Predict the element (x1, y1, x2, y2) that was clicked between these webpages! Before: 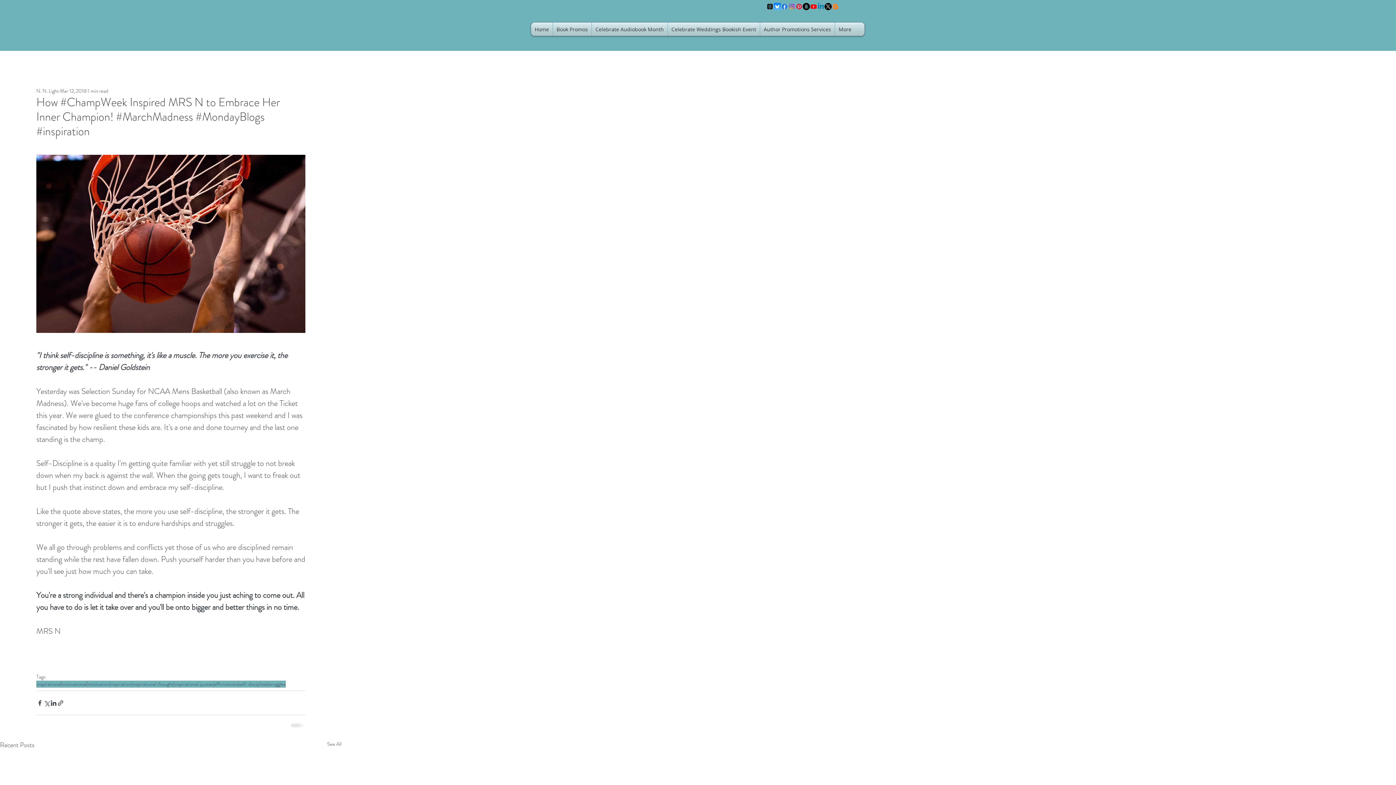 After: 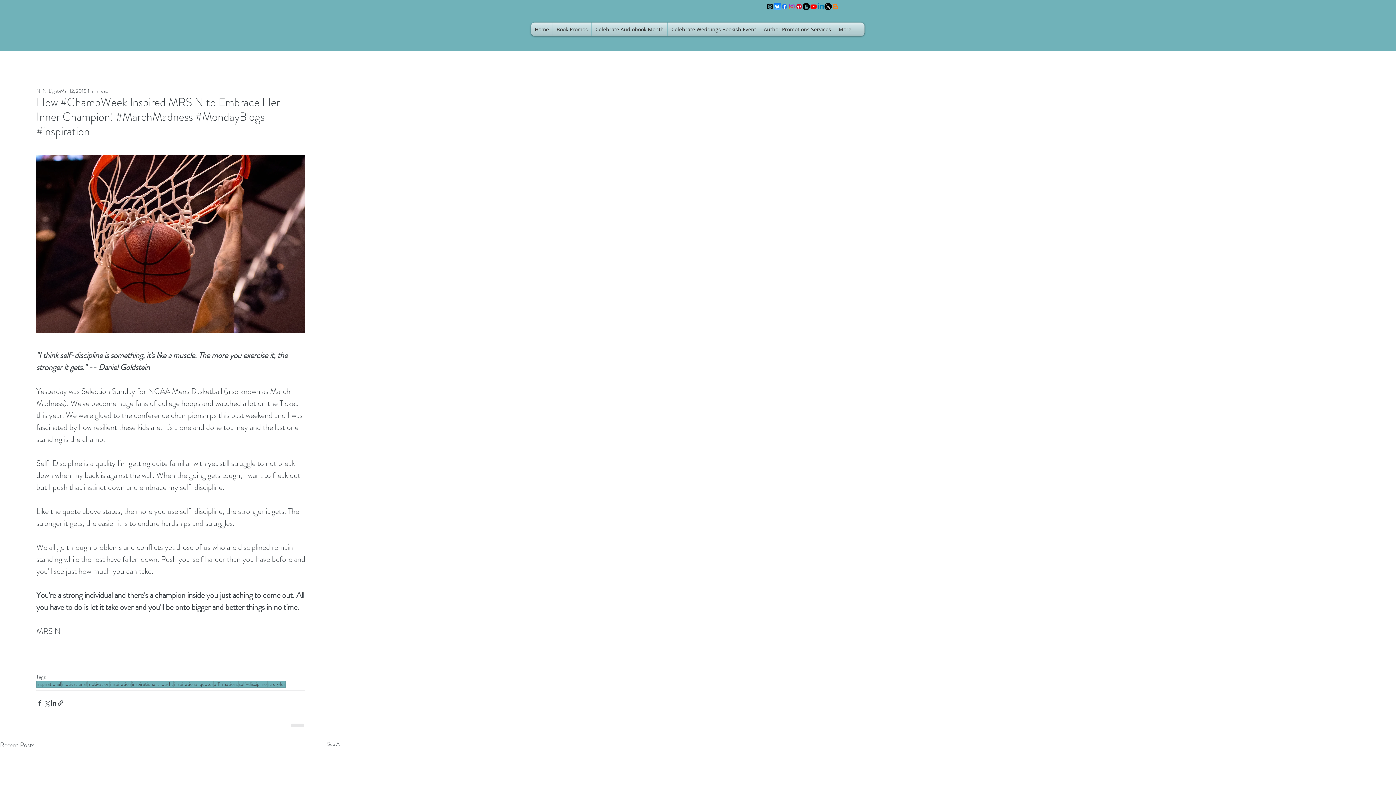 Action: label: Linkedin bbox: (817, 2, 824, 10)